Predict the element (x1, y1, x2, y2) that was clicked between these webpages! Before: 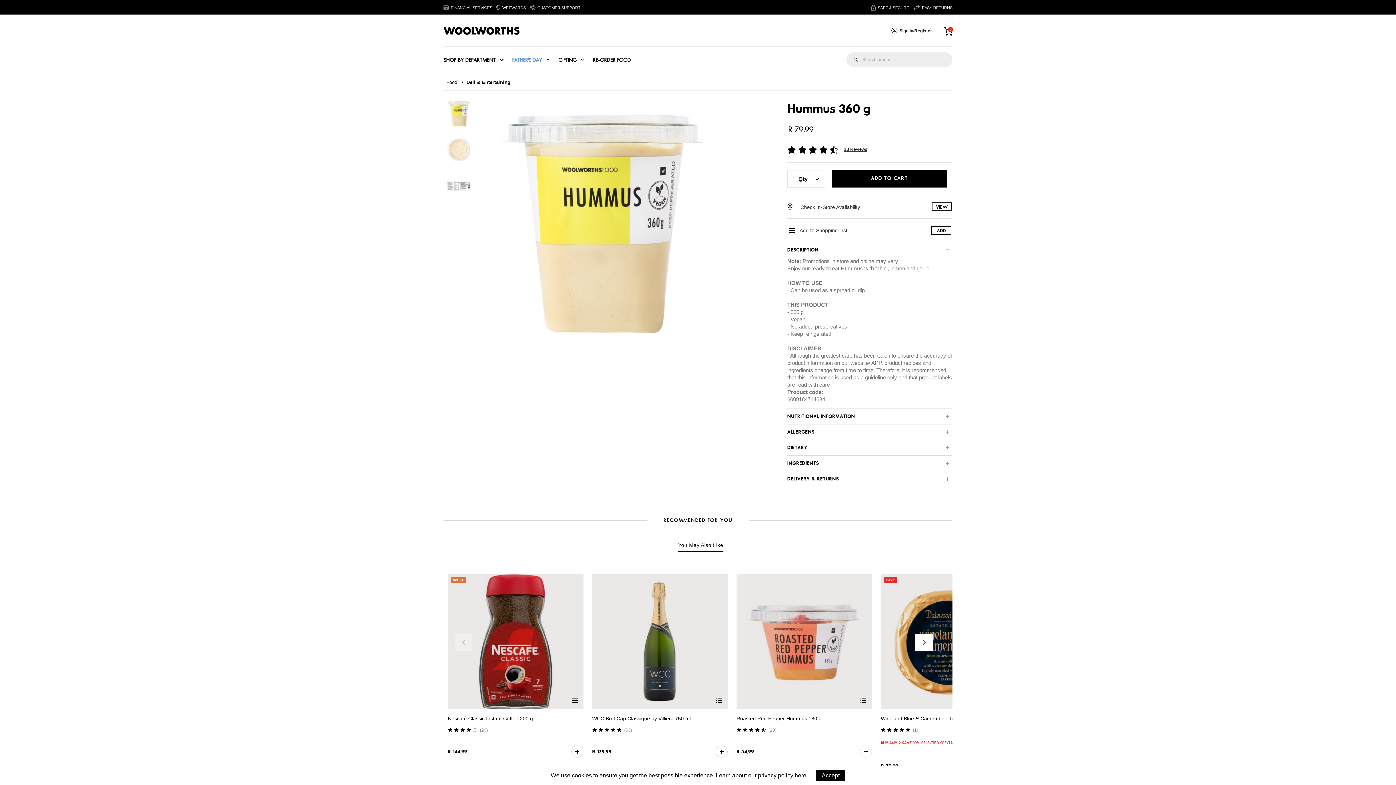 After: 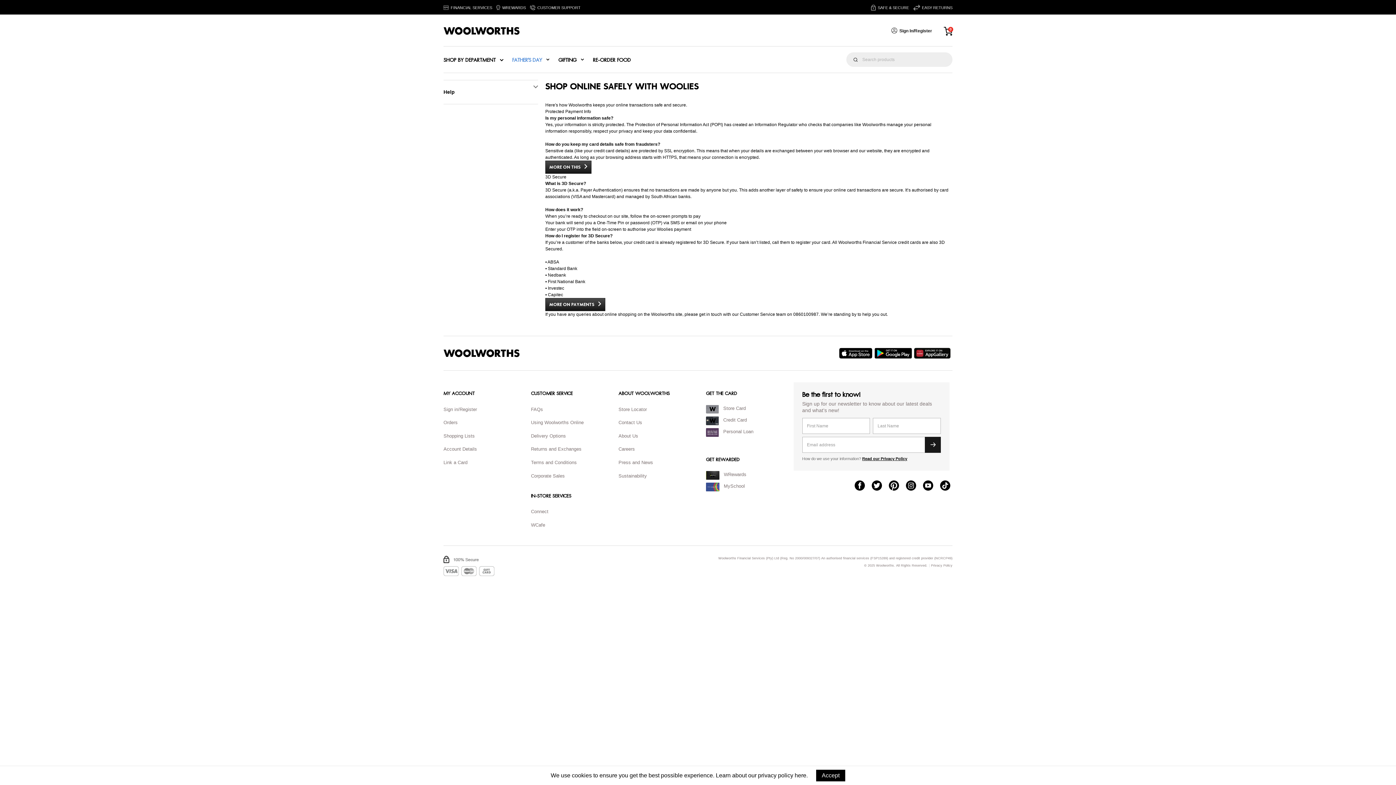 Action: label: Safe &amp; Secure bbox: (871, 0, 909, 14)